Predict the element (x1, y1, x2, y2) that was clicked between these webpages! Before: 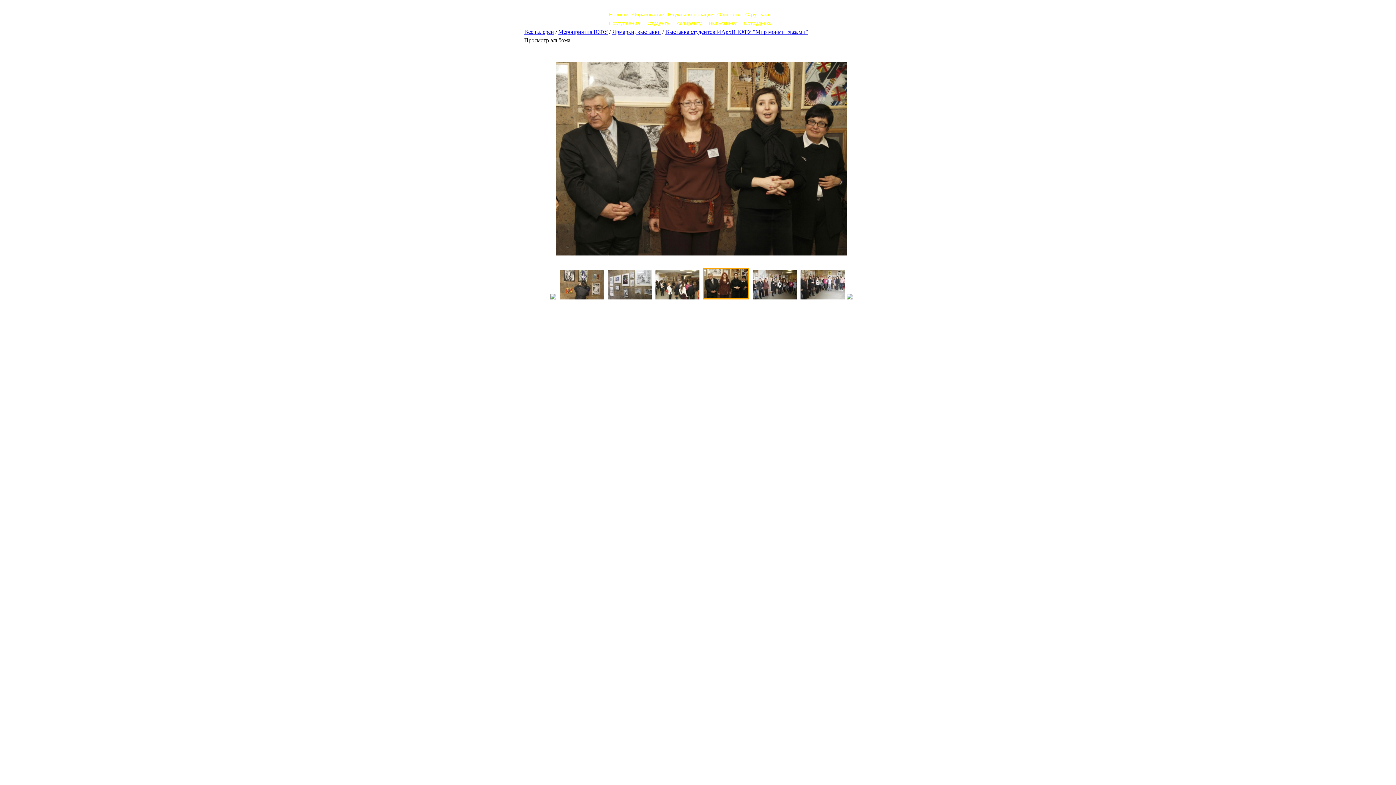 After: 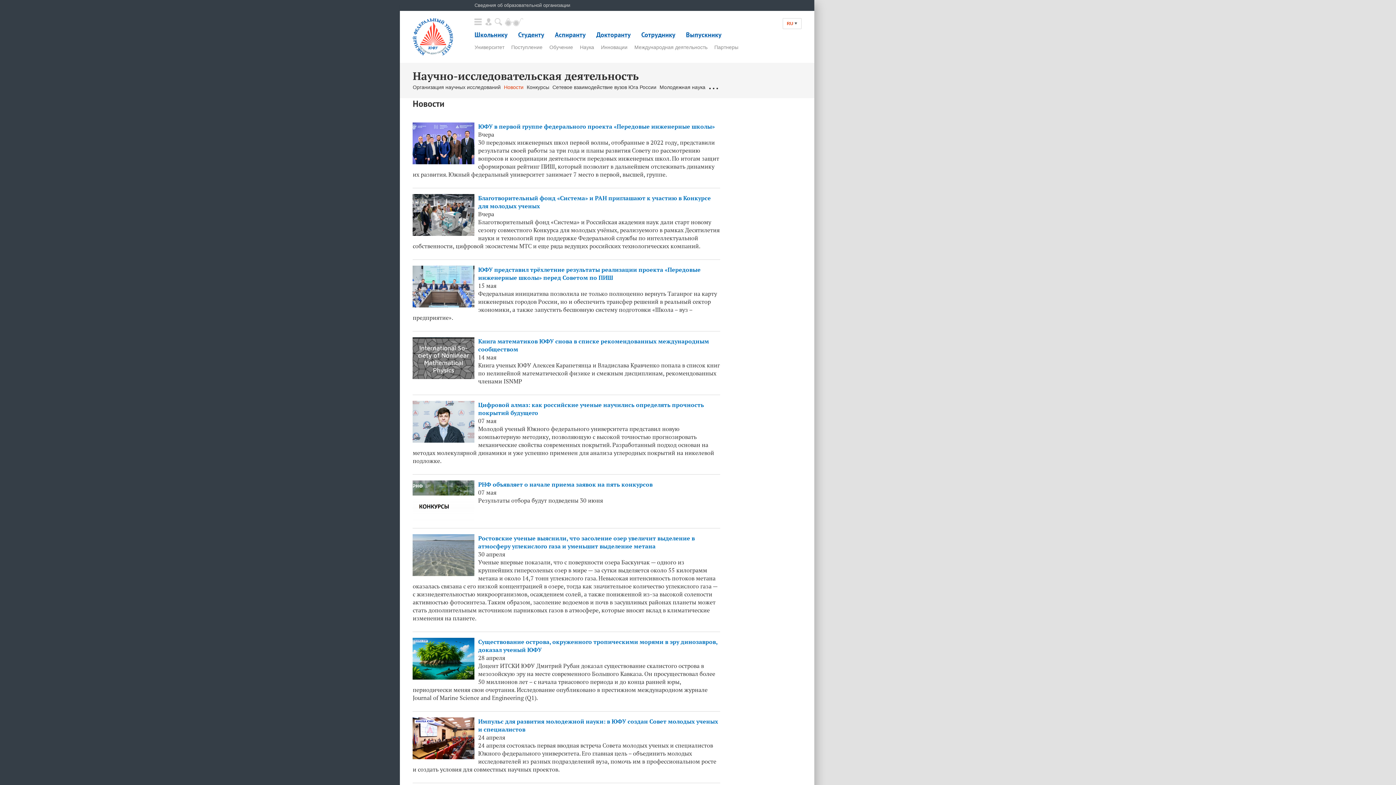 Action: bbox: (668, 11, 713, 17) label: Наука и инновации